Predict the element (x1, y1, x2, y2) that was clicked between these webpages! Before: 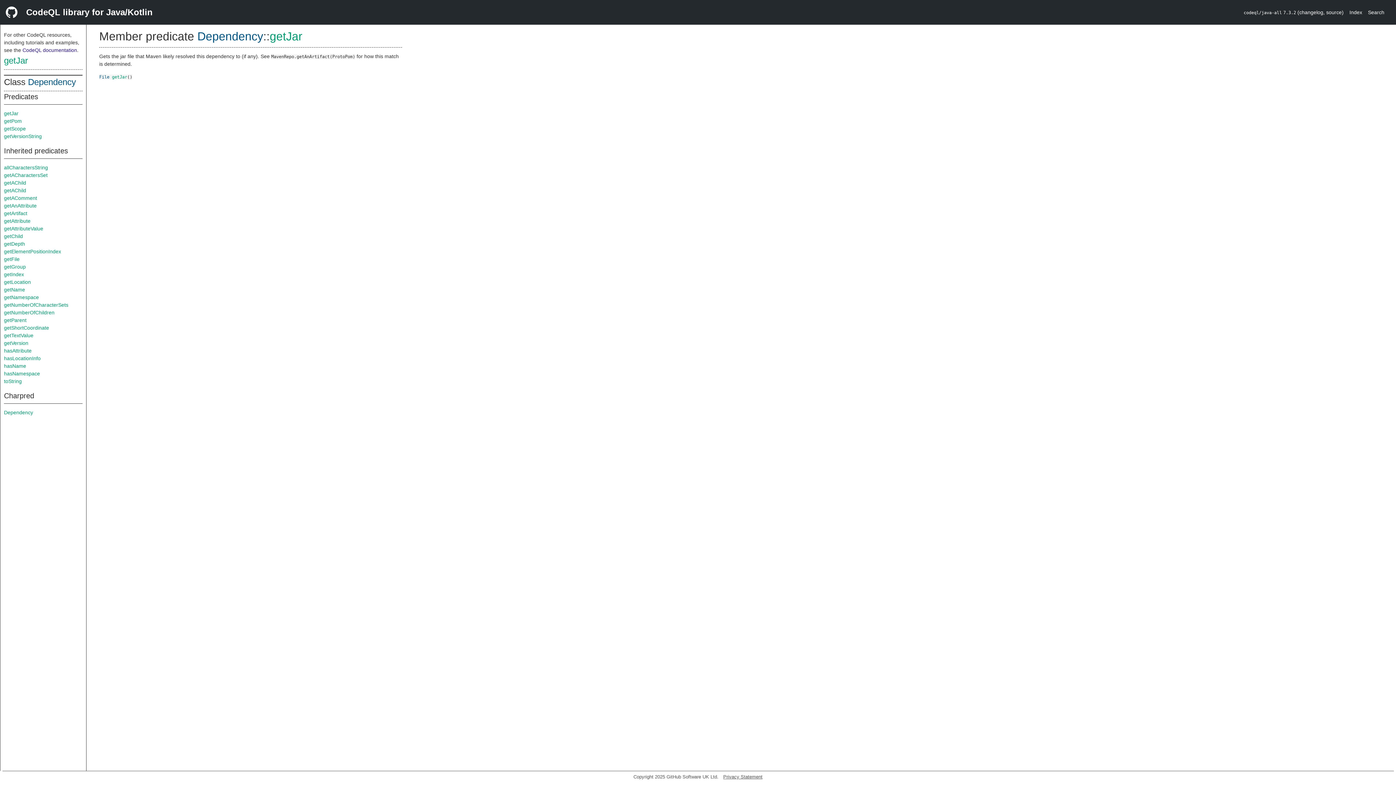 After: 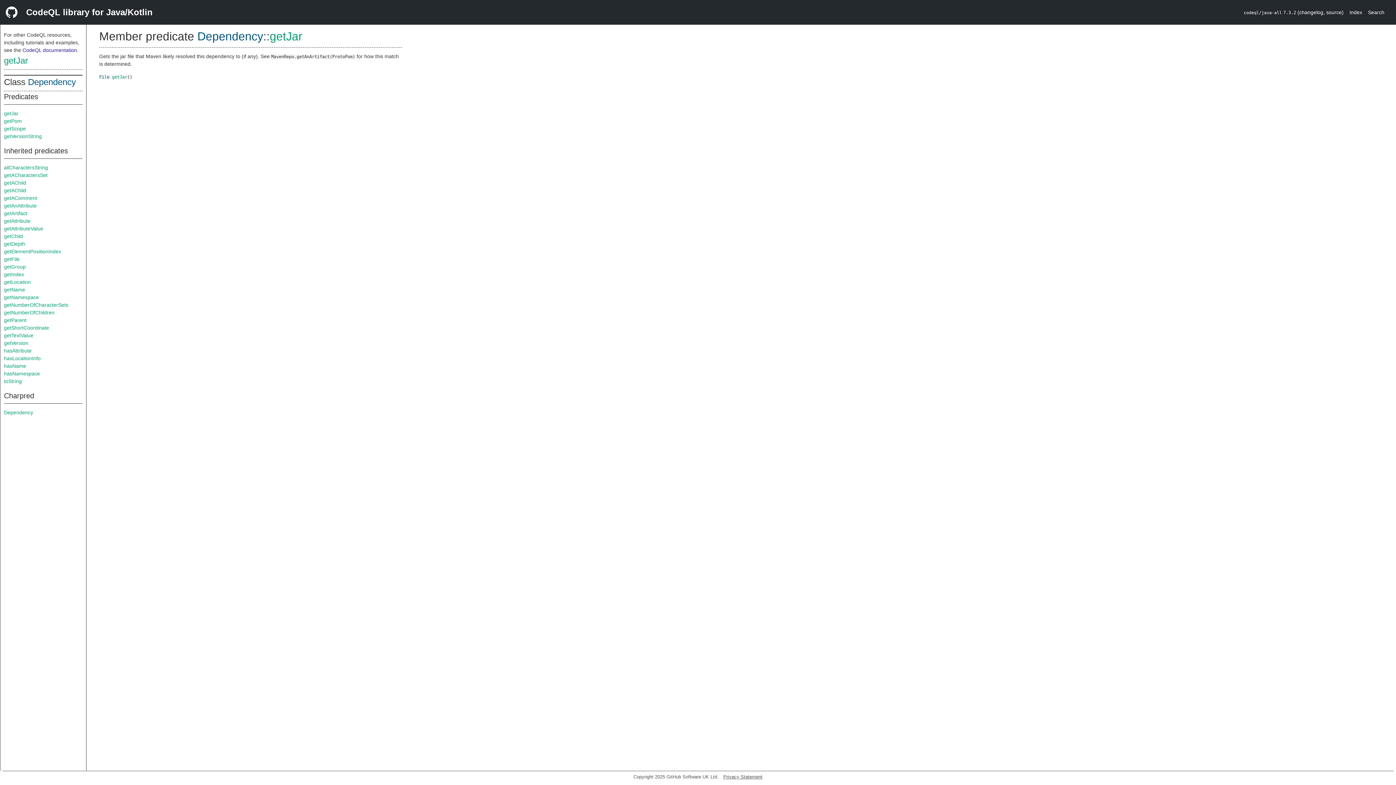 Action: label: getJar bbox: (4, 55, 28, 65)